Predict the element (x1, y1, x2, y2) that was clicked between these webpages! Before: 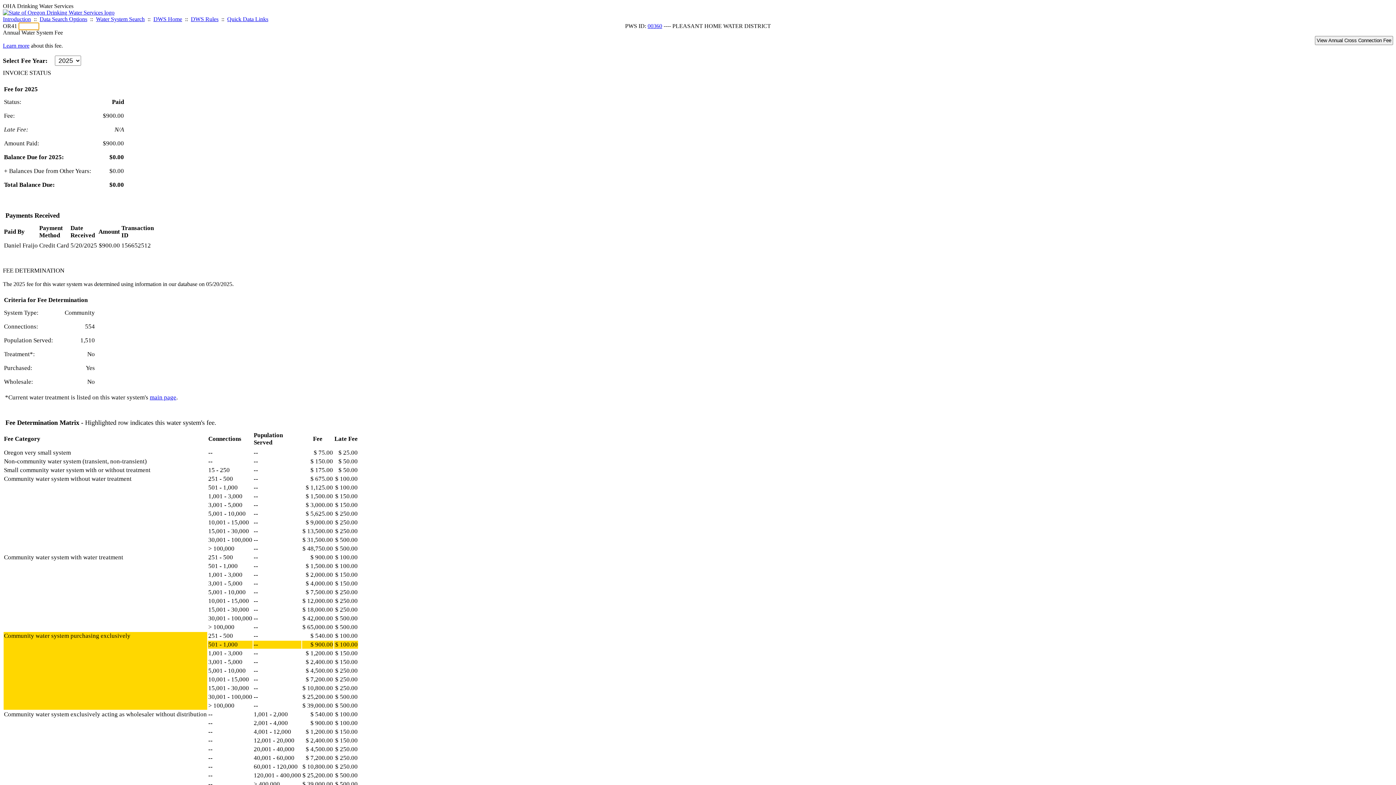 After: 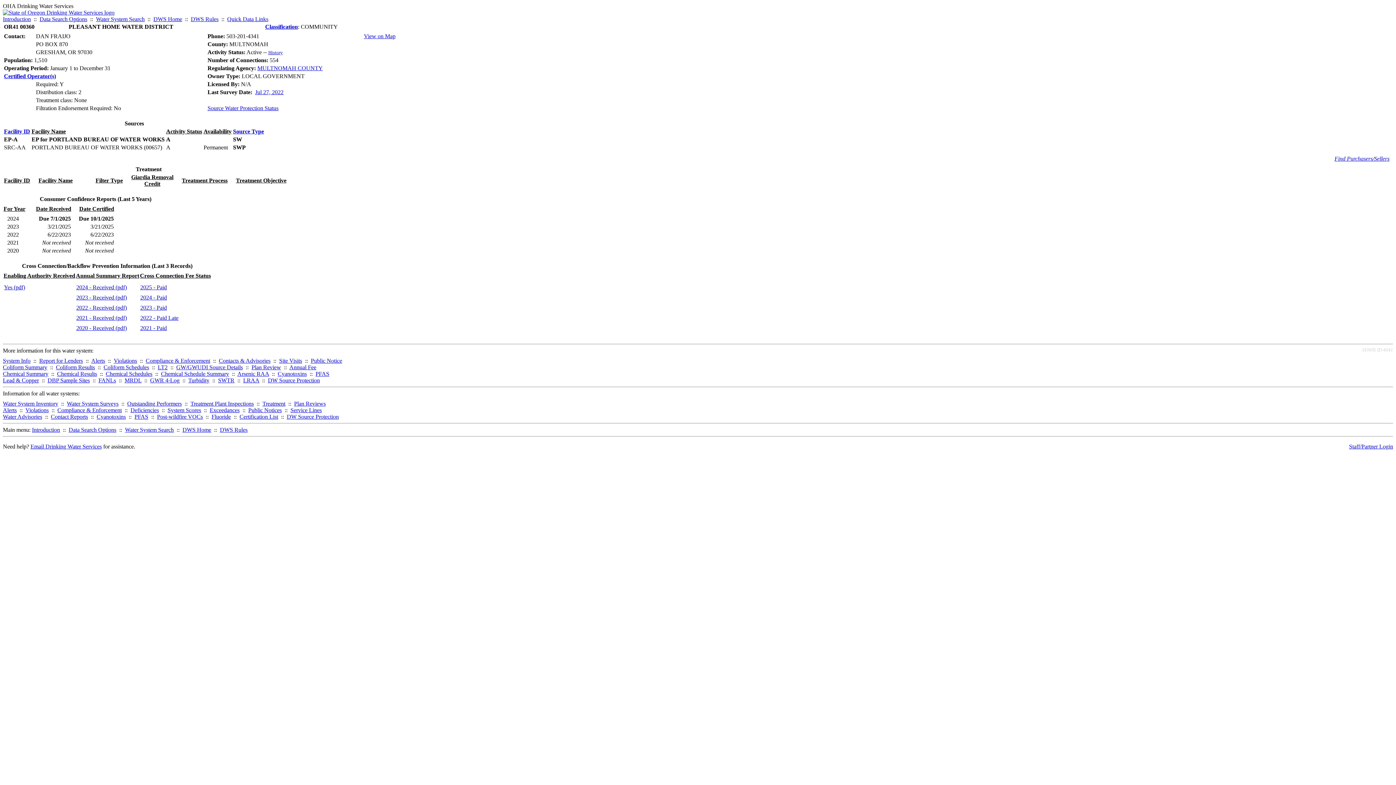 Action: bbox: (149, 394, 176, 401) label: main page